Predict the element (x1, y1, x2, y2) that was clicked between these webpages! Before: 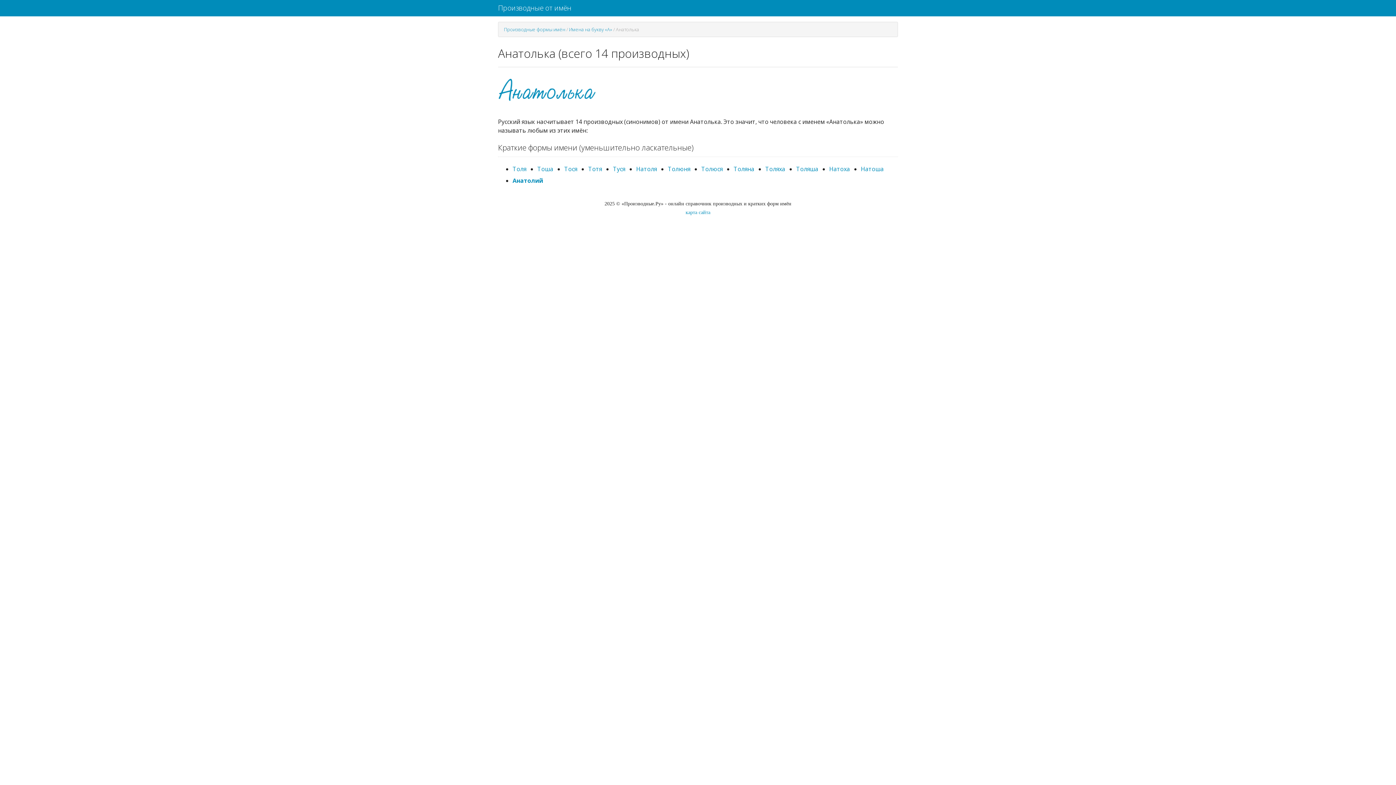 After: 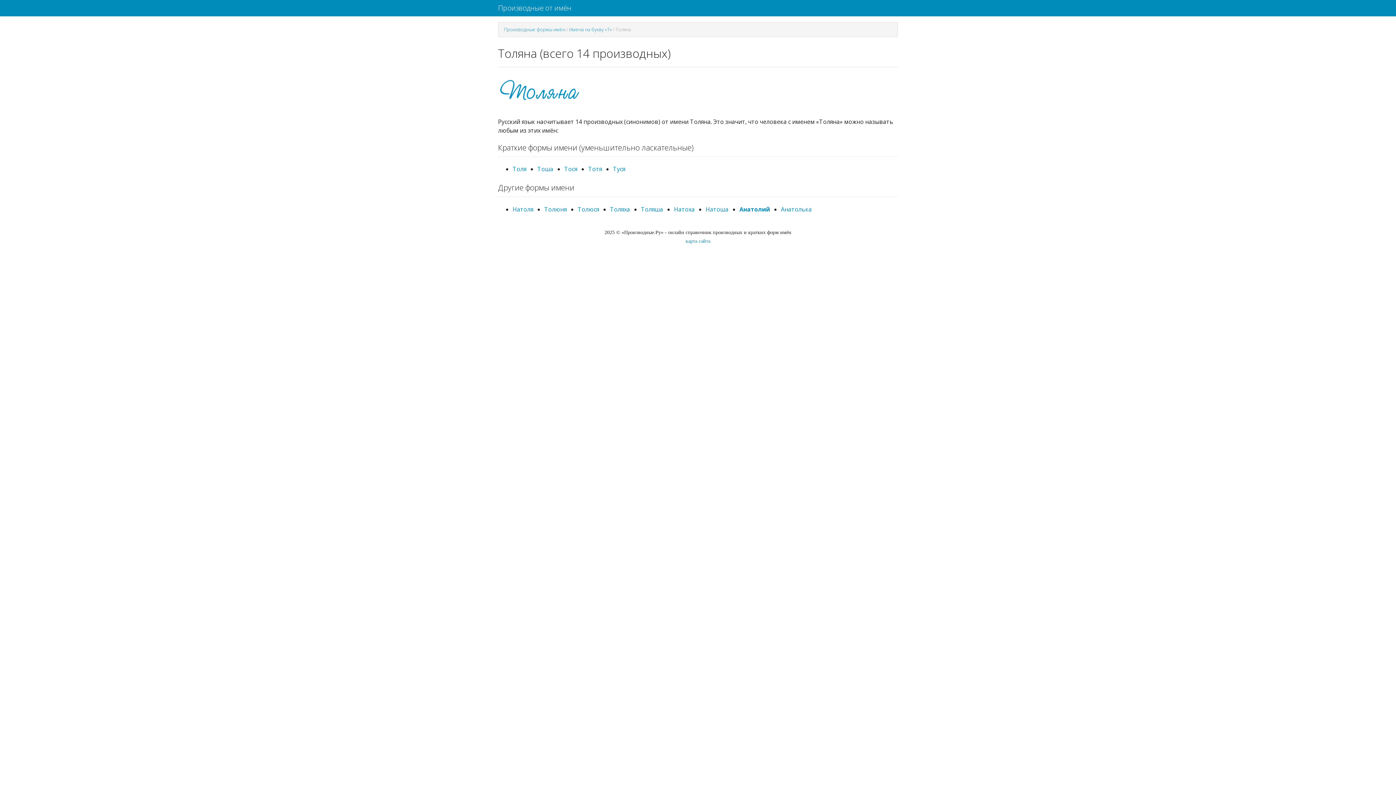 Action: label: Толяна bbox: (733, 165, 754, 173)